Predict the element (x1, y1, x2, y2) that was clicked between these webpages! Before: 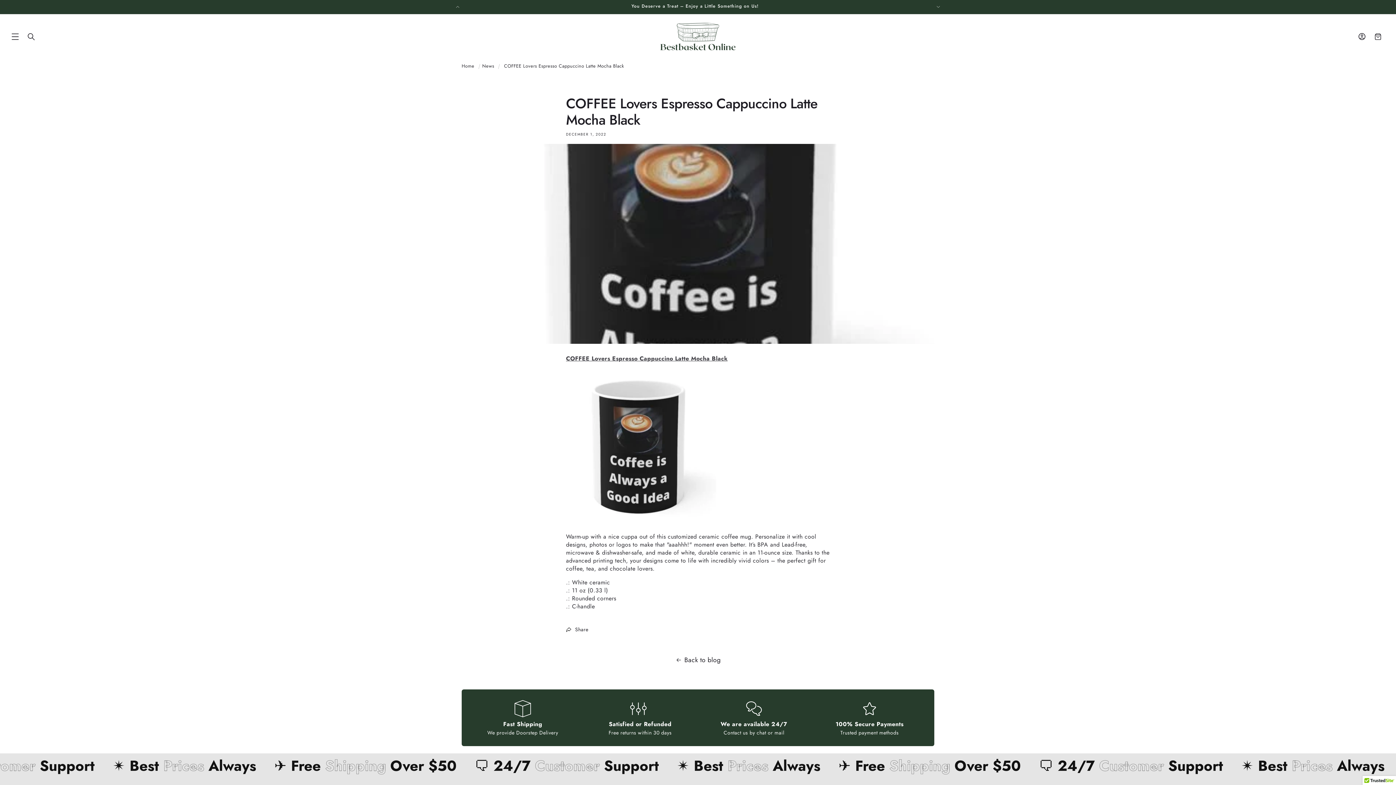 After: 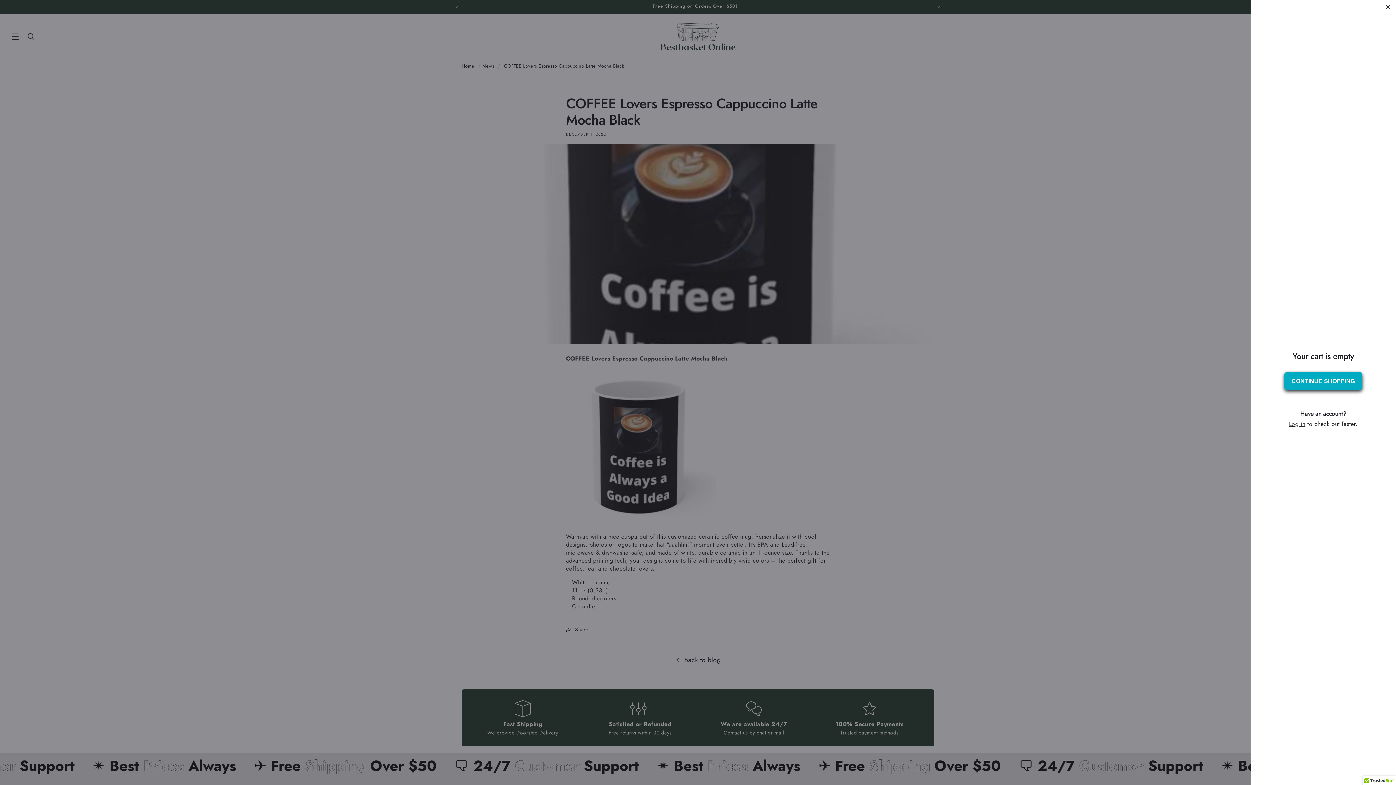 Action: bbox: (1370, 28, 1386, 44) label: Cart